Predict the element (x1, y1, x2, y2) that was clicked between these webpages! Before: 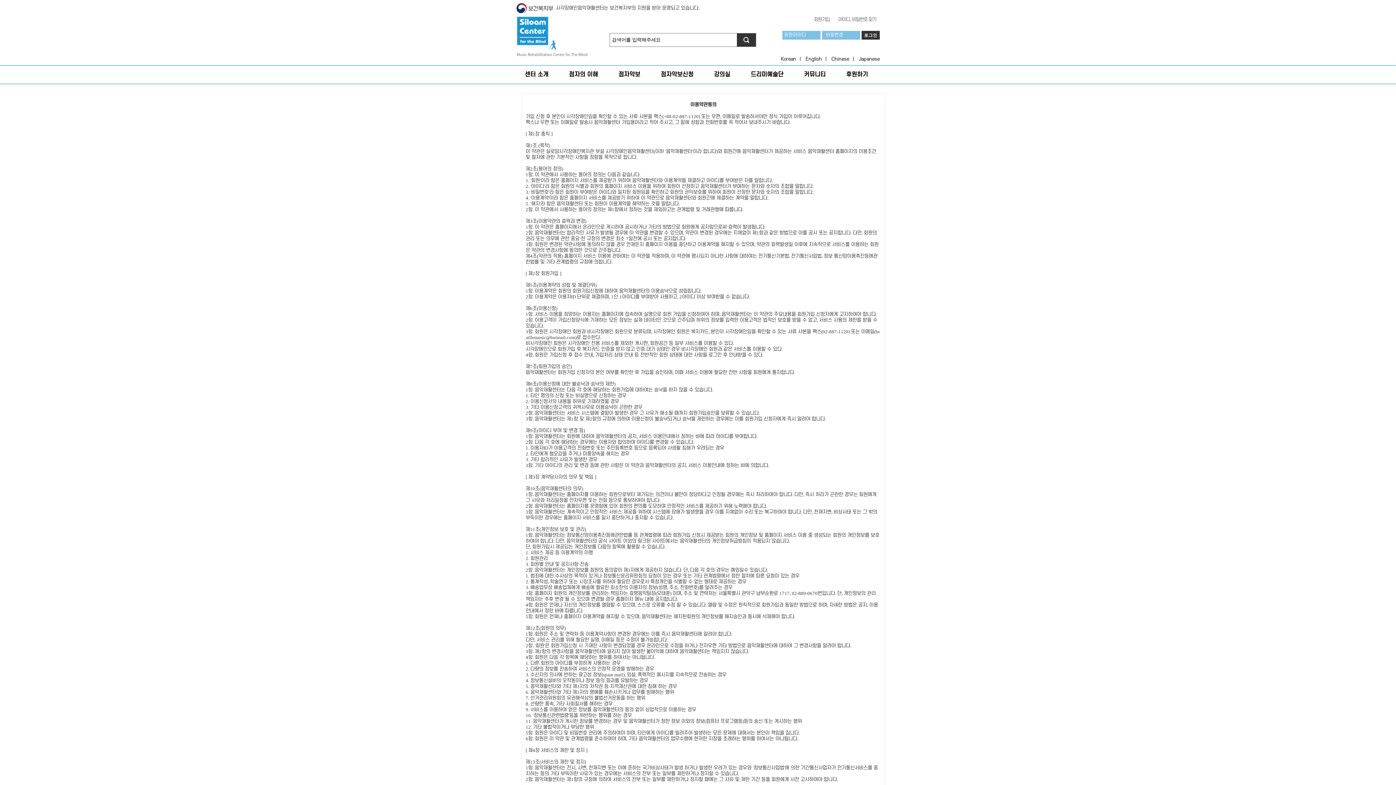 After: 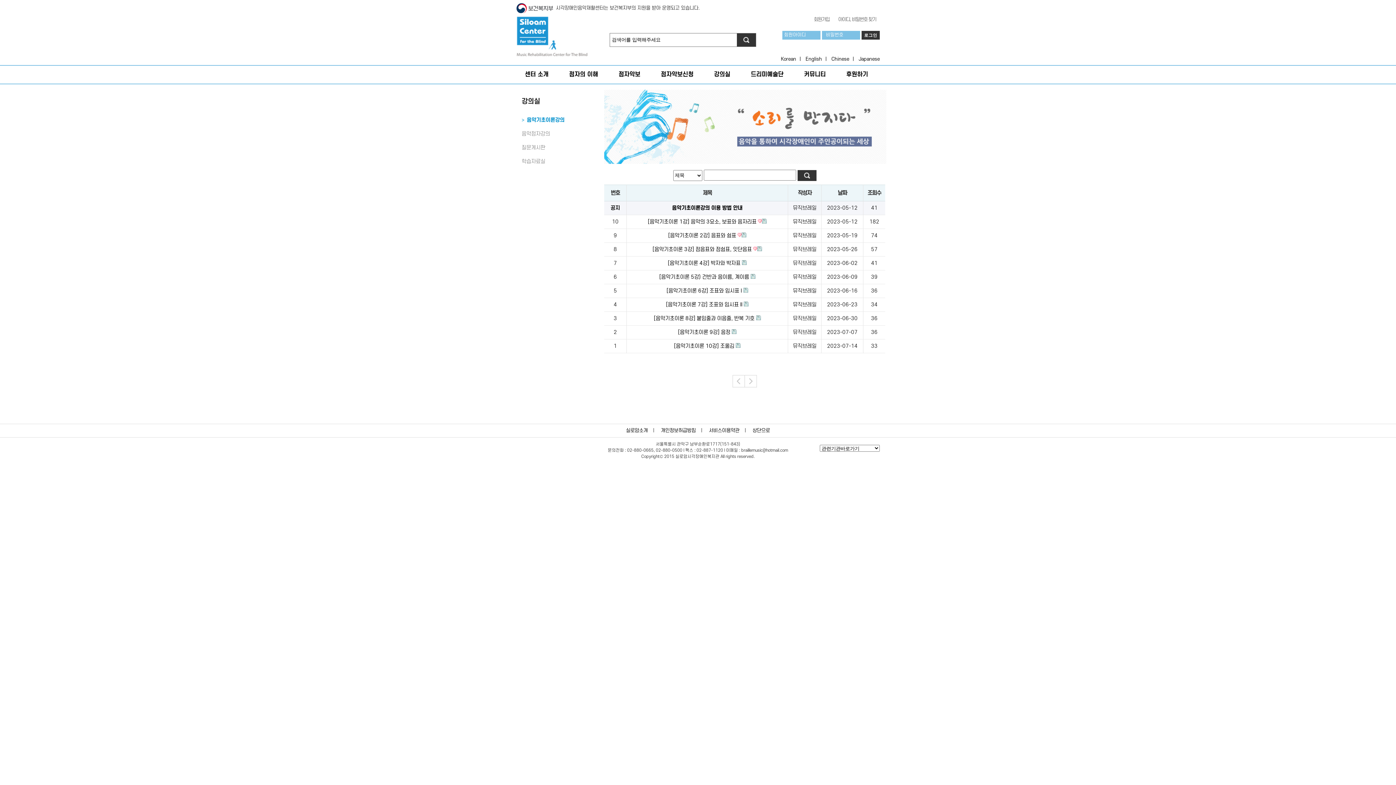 Action: bbox: (705, 65, 739, 83) label: 강의실